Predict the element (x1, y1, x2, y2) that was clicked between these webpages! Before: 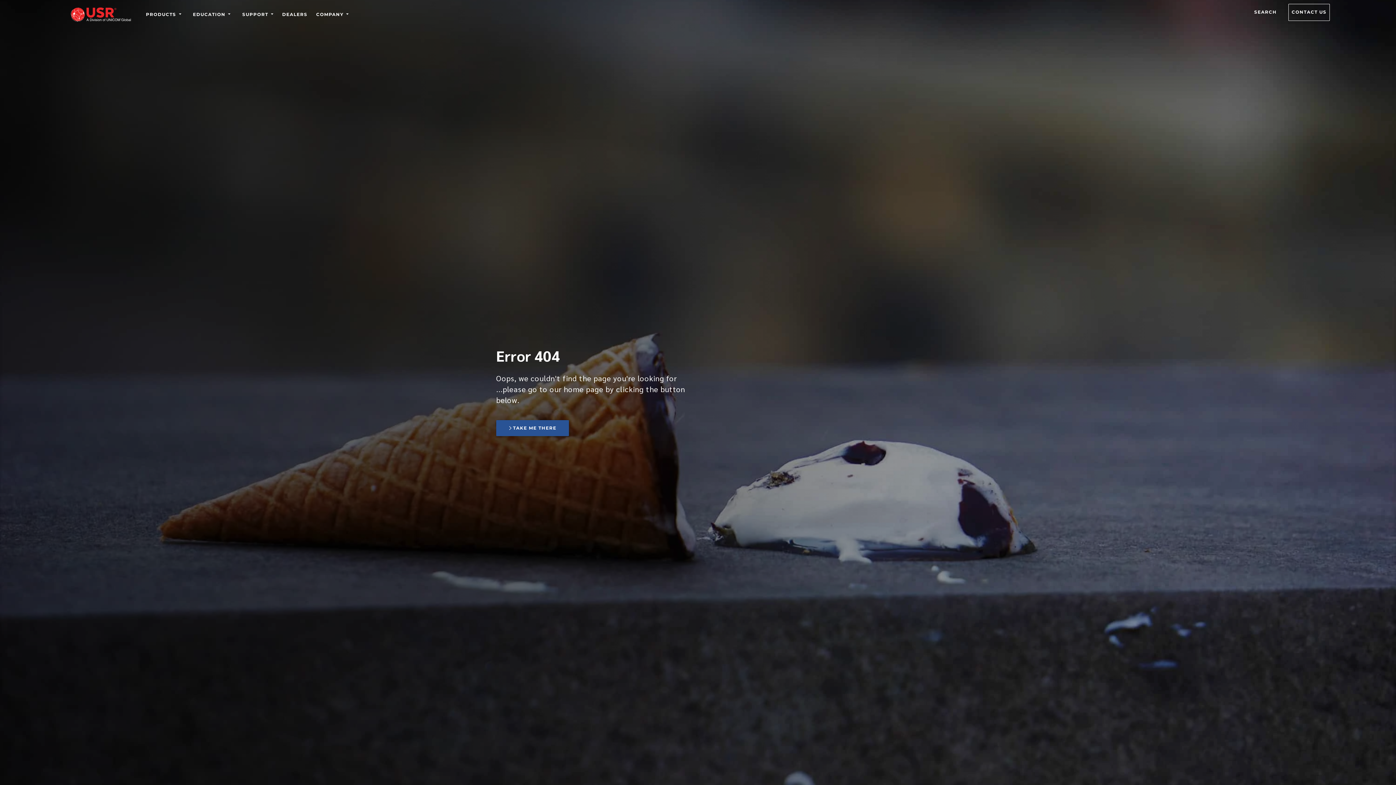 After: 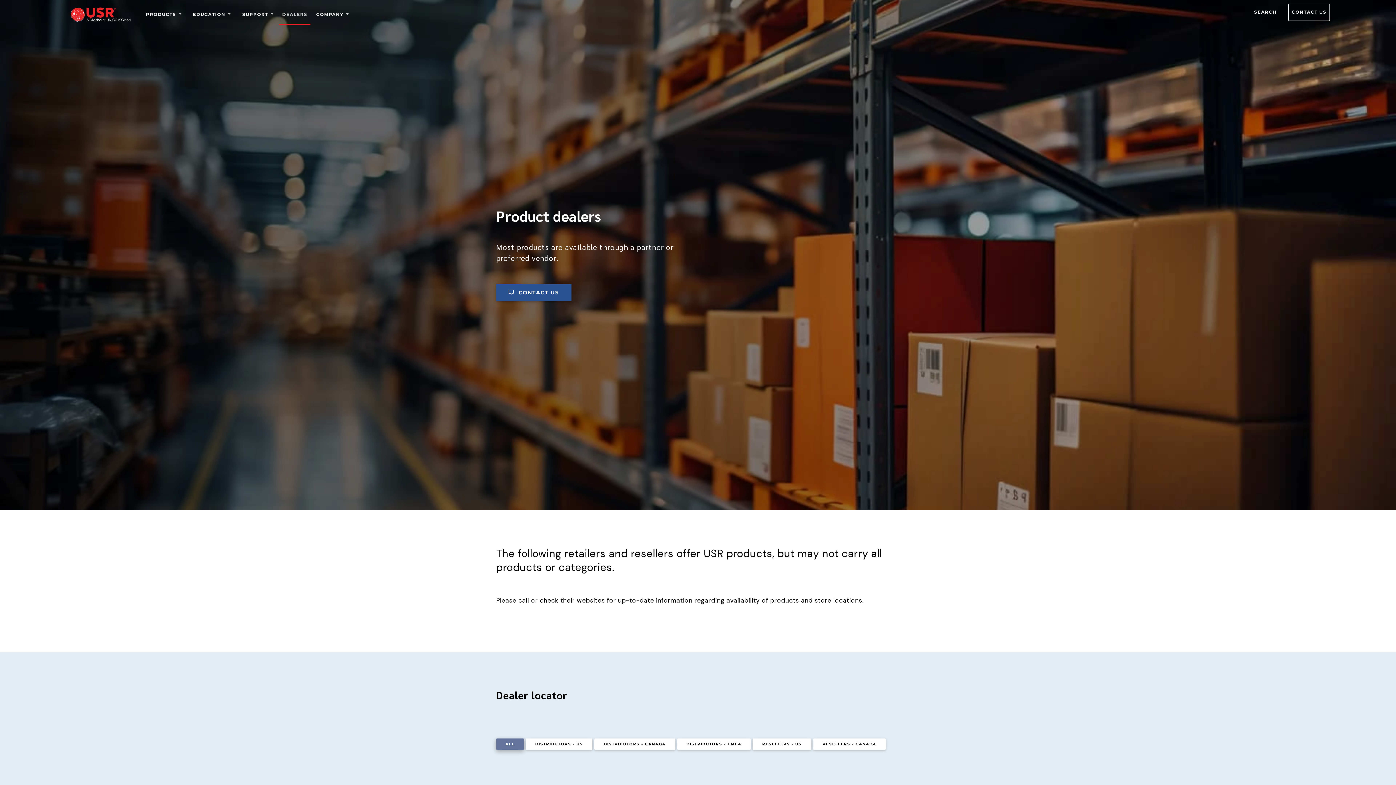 Action: bbox: (279, 8, 310, 24) label: DEALERS